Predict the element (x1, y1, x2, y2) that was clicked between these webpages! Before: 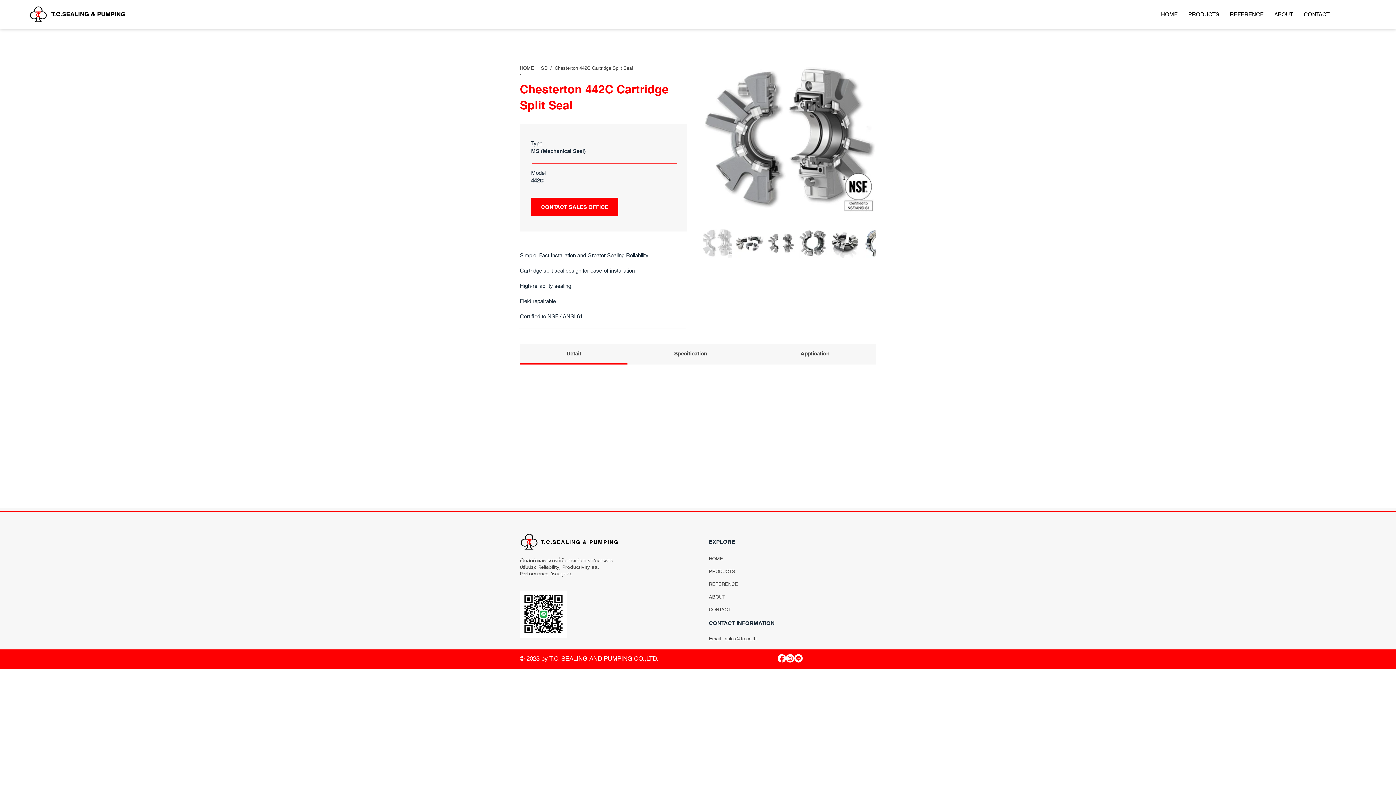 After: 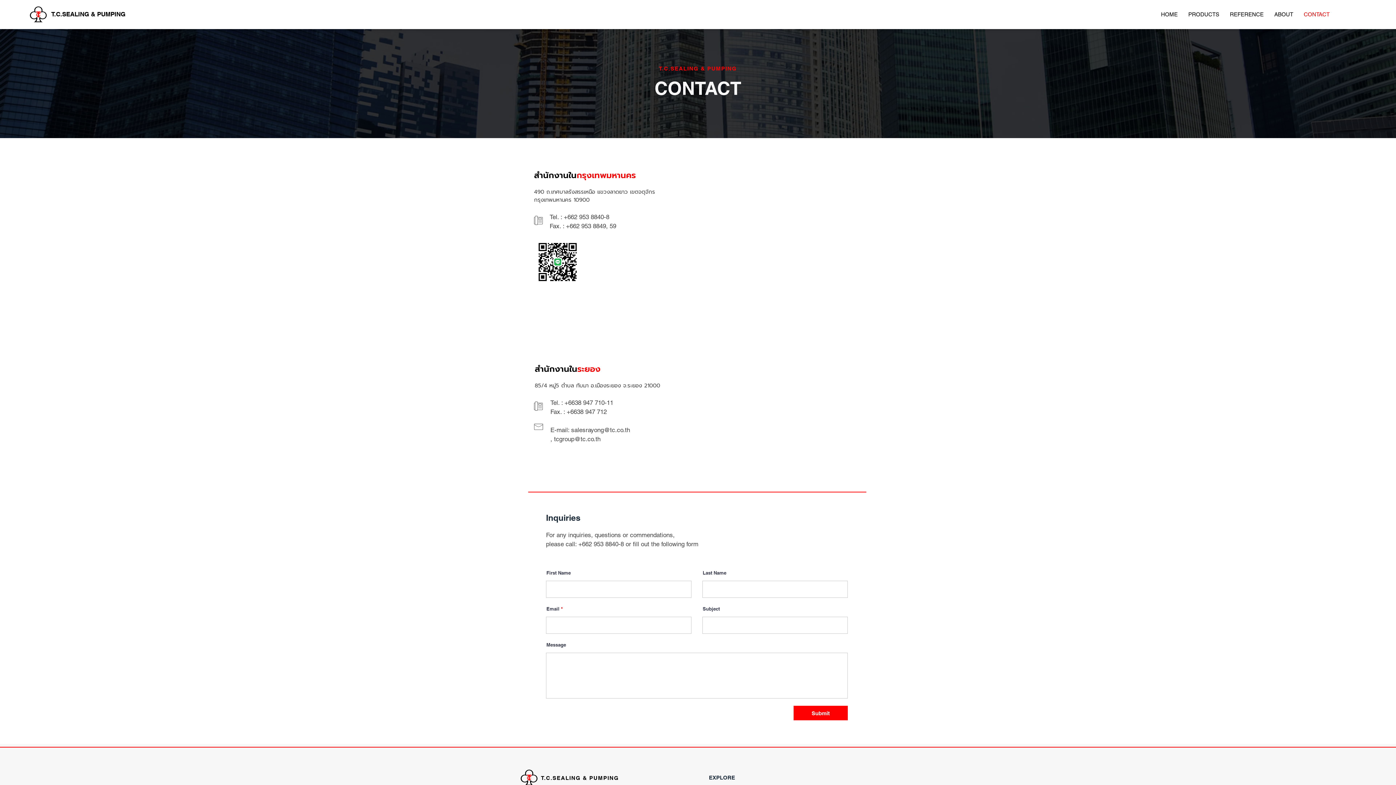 Action: label: CONTACT bbox: (709, 603, 760, 616)